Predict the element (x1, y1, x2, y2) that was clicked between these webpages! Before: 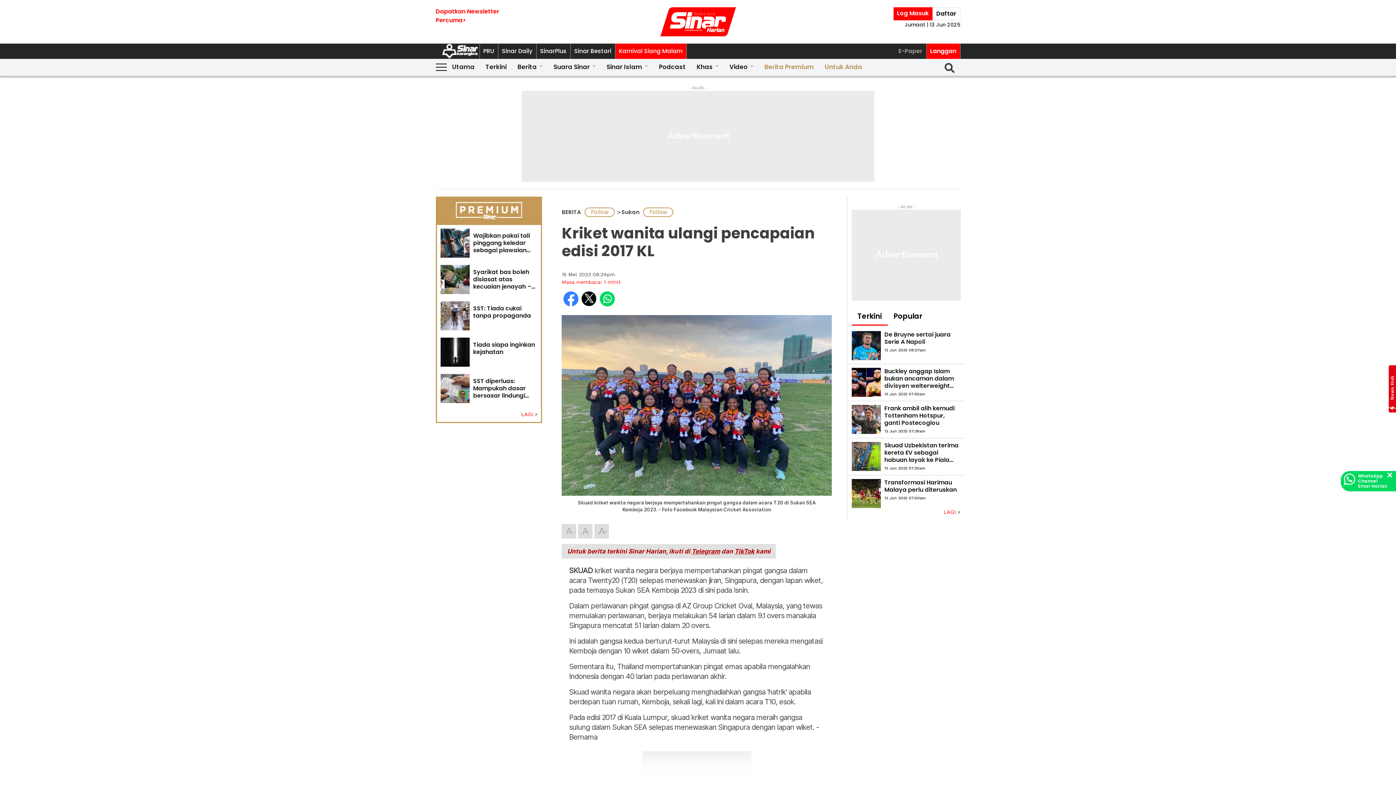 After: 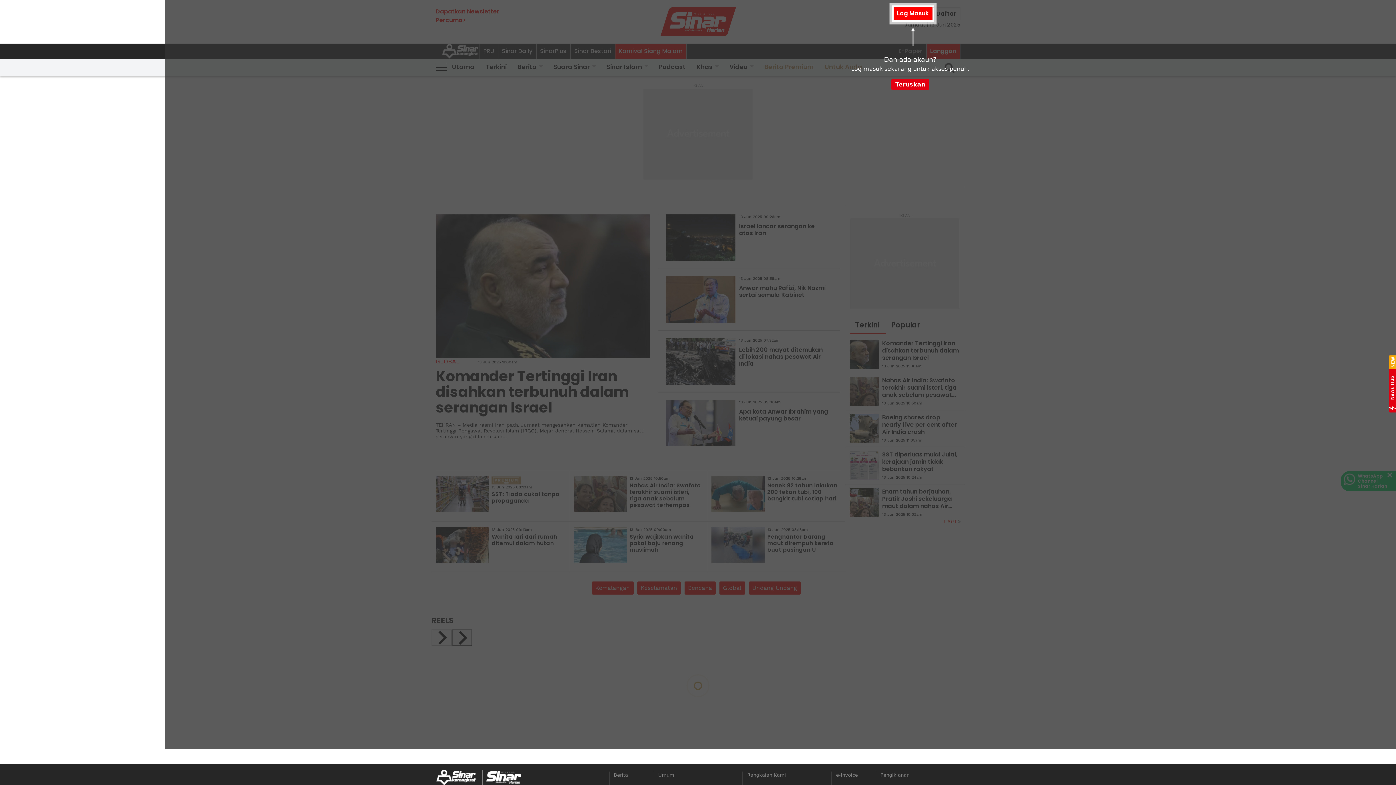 Action: label: Utama bbox: (446, 58, 480, 75)